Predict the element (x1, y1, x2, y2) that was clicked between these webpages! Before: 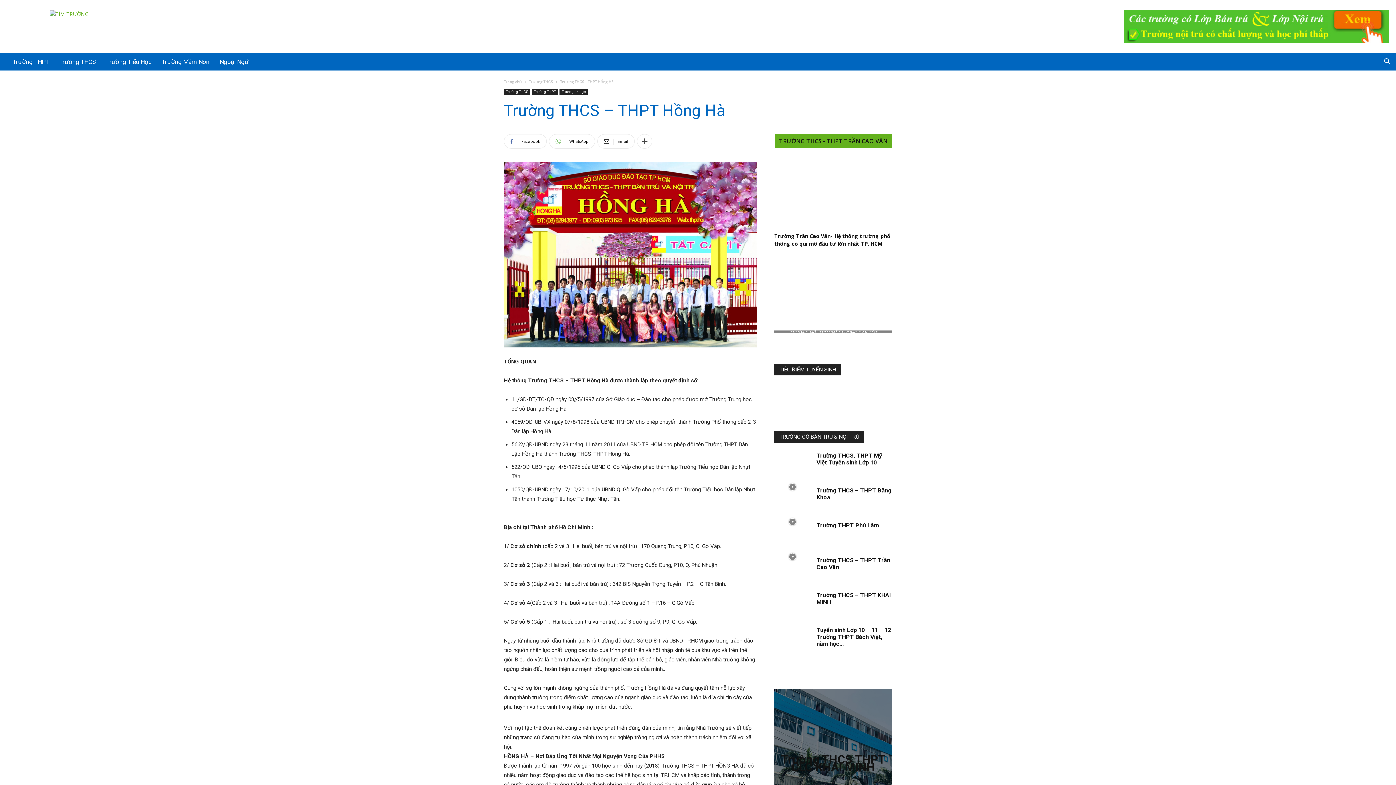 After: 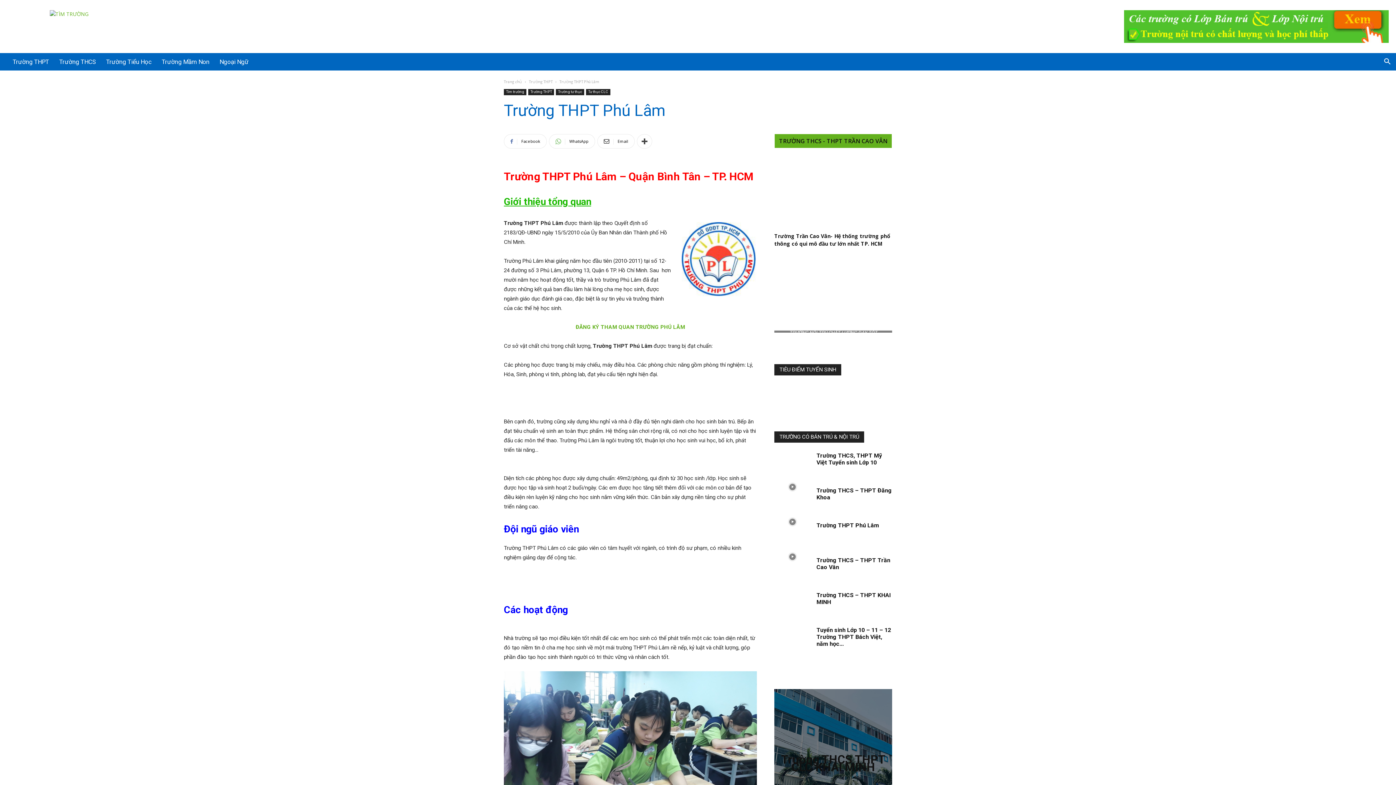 Action: bbox: (816, 522, 879, 529) label: Trường THPT Phú Lâm